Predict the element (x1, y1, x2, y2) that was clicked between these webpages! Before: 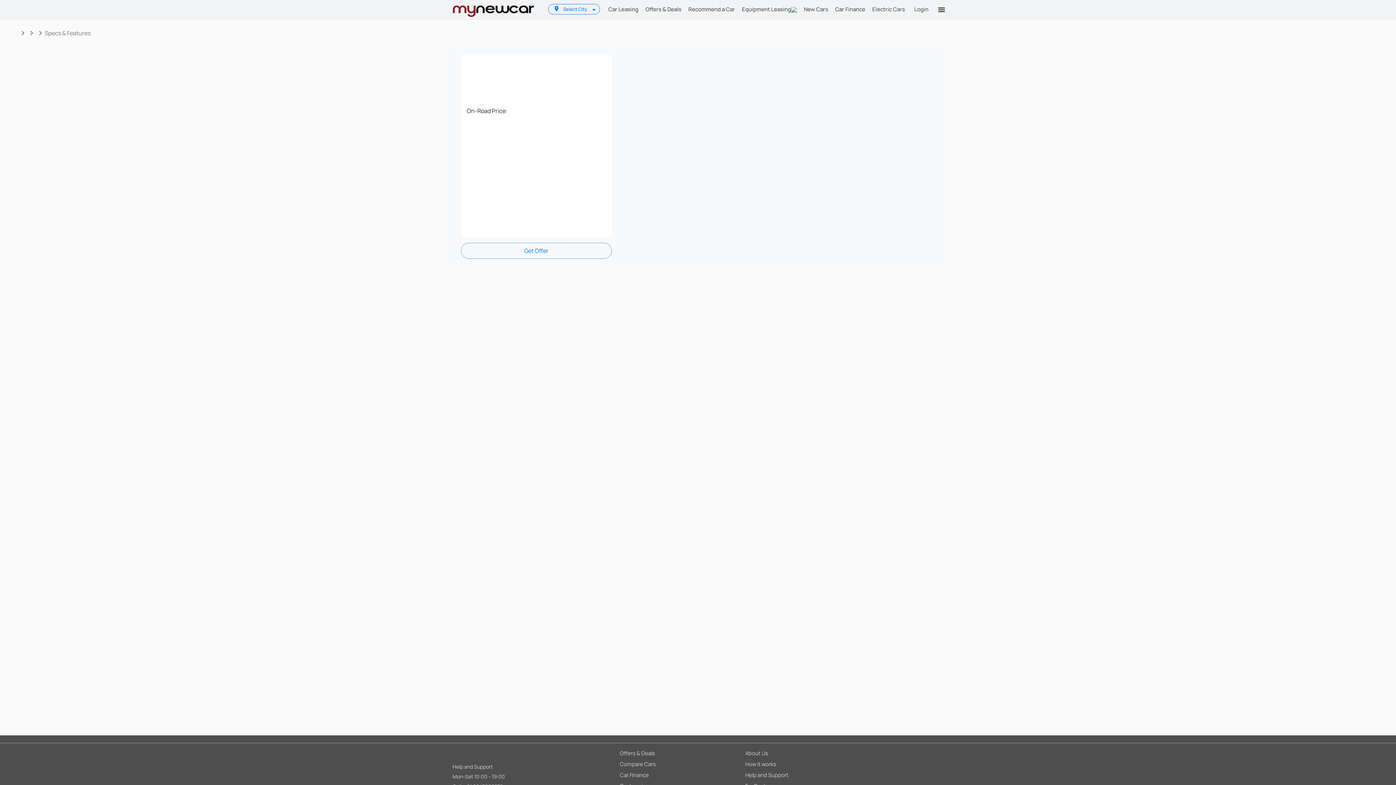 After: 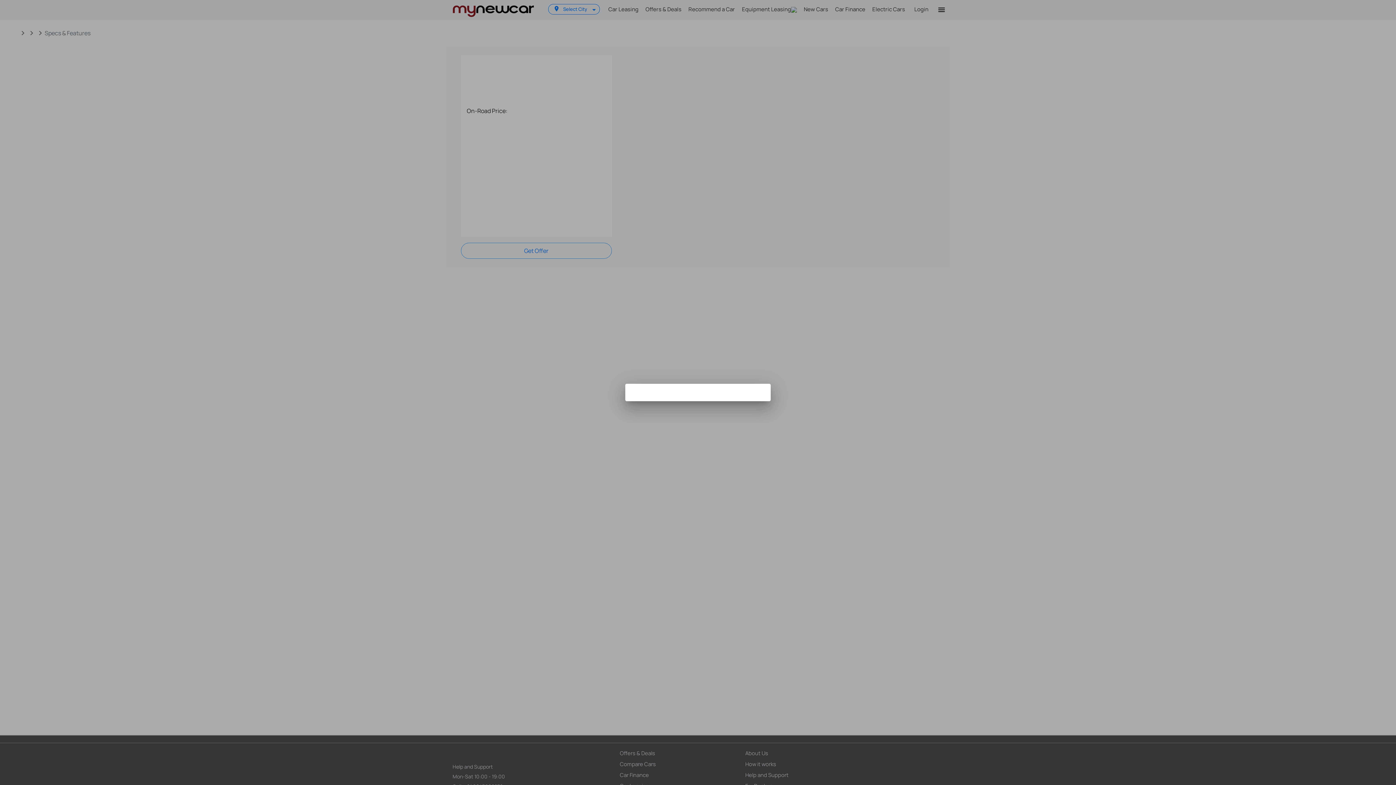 Action: label: Login bbox: (908, 0, 934, 18)